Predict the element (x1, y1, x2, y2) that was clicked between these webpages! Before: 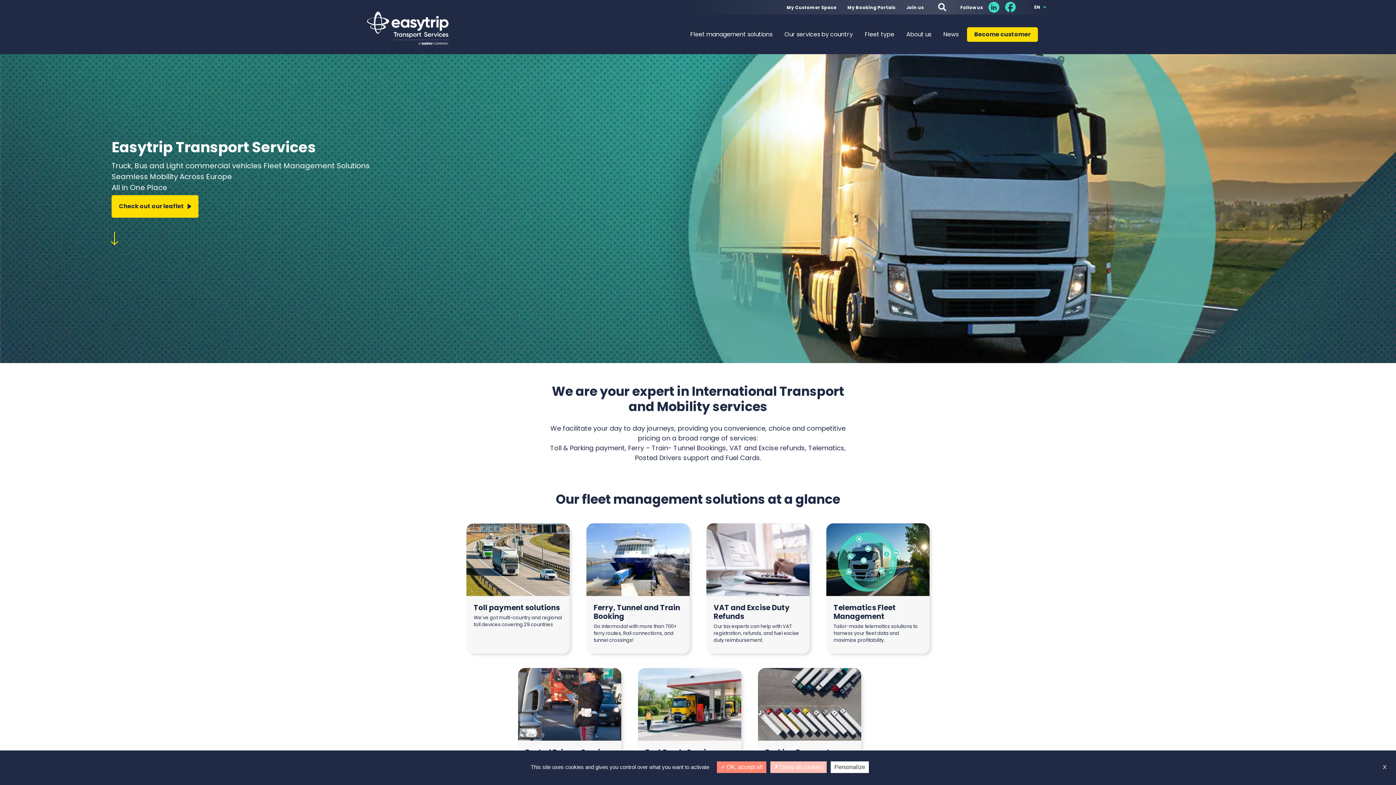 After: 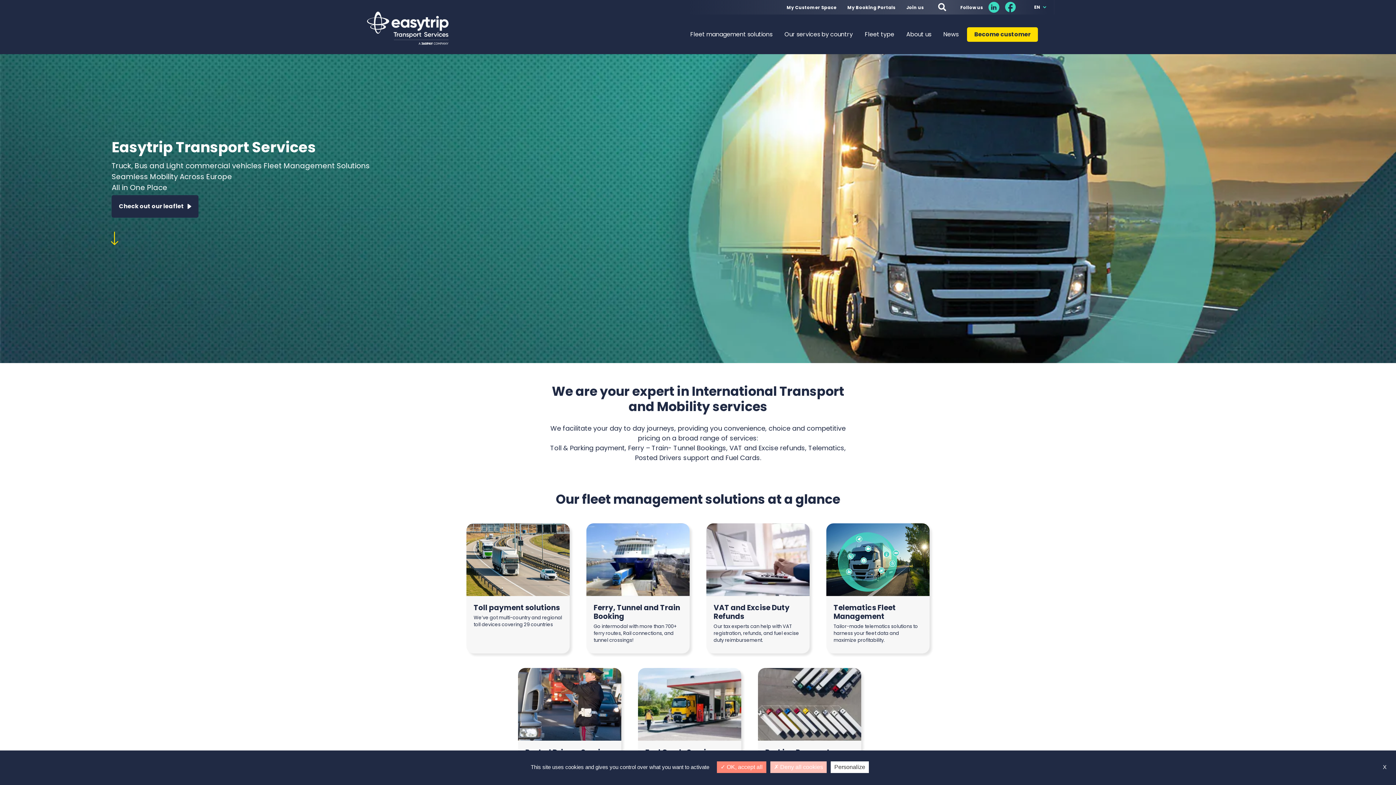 Action: label: Check out our leaflet bbox: (118, 202, 191, 210)